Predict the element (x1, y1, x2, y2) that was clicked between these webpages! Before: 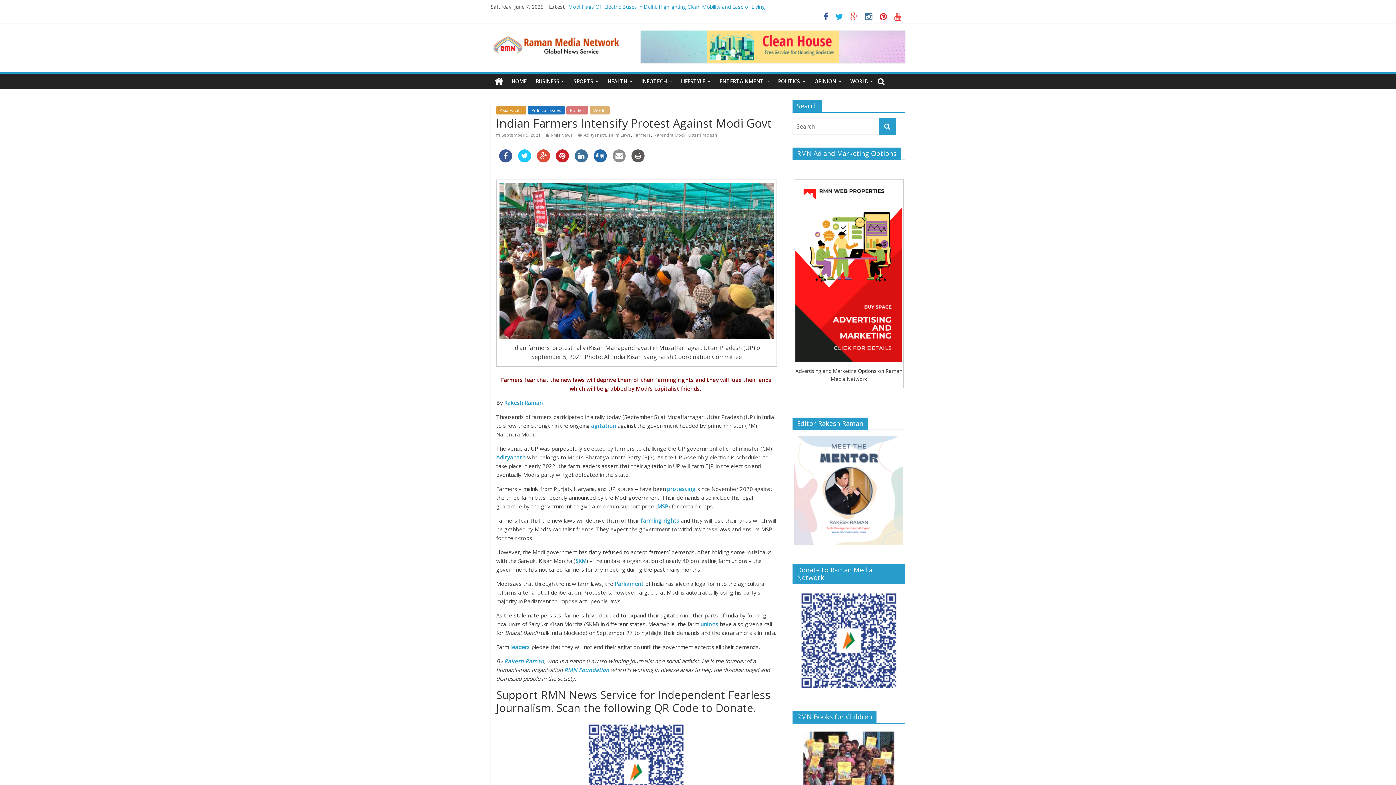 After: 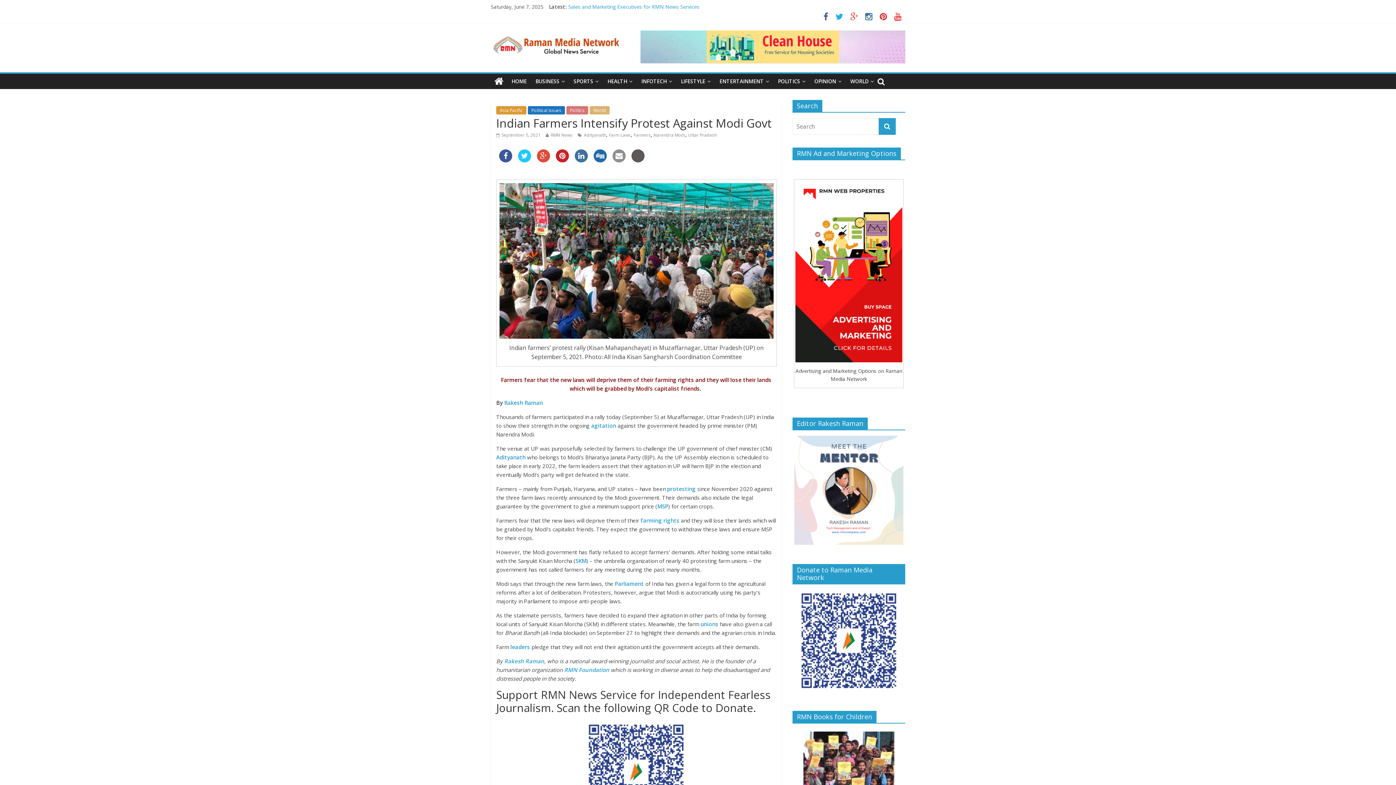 Action: bbox: (631, 149, 644, 171)